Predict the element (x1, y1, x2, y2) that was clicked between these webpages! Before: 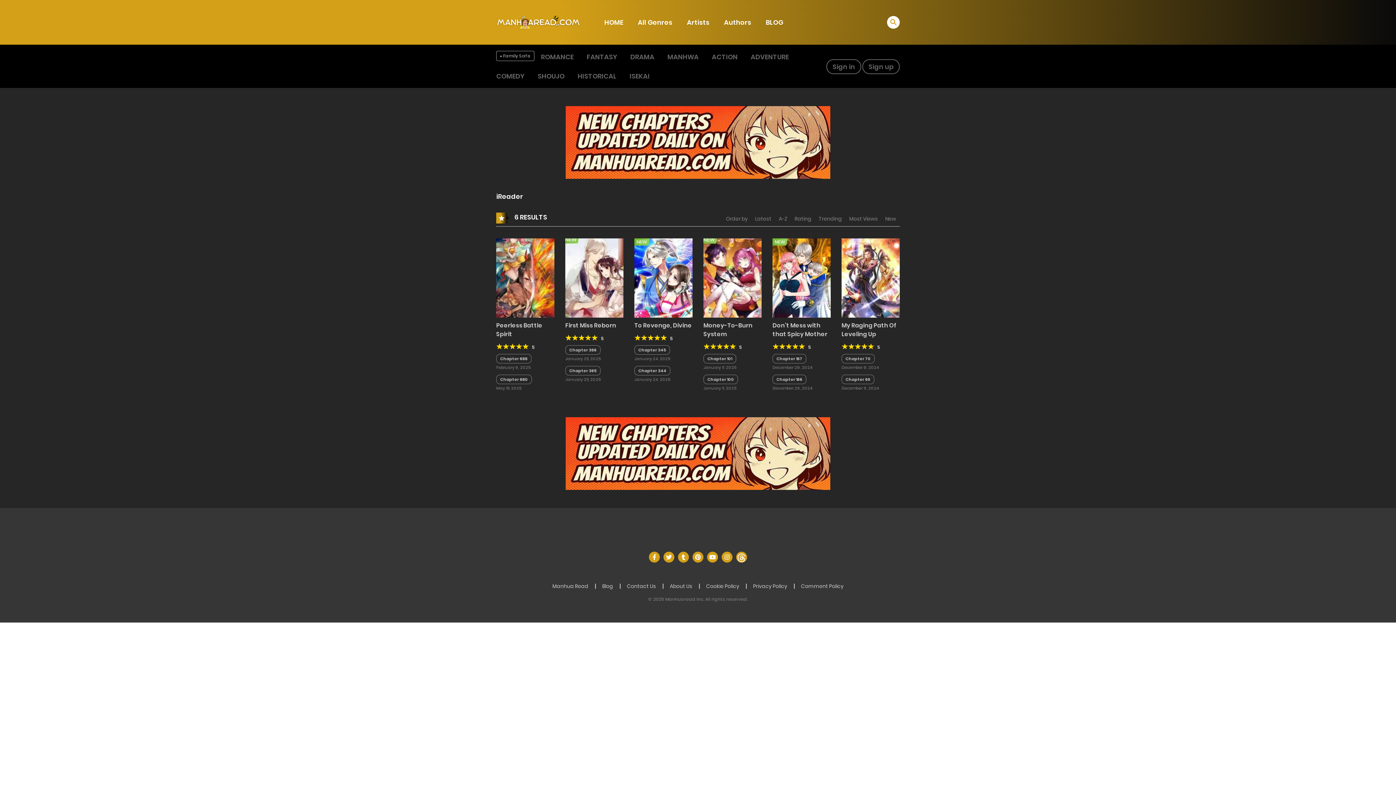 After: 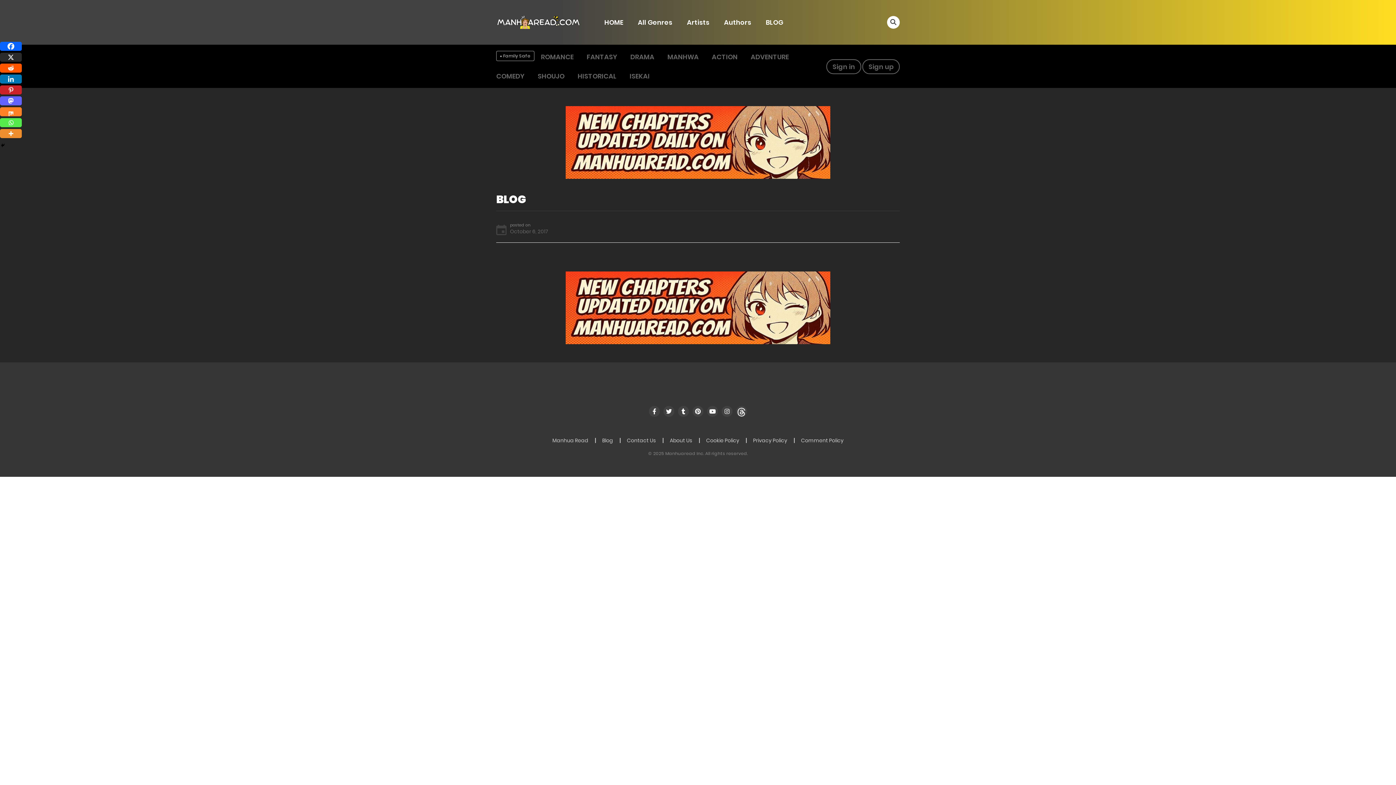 Action: bbox: (758, 12, 790, 32) label: BLOG